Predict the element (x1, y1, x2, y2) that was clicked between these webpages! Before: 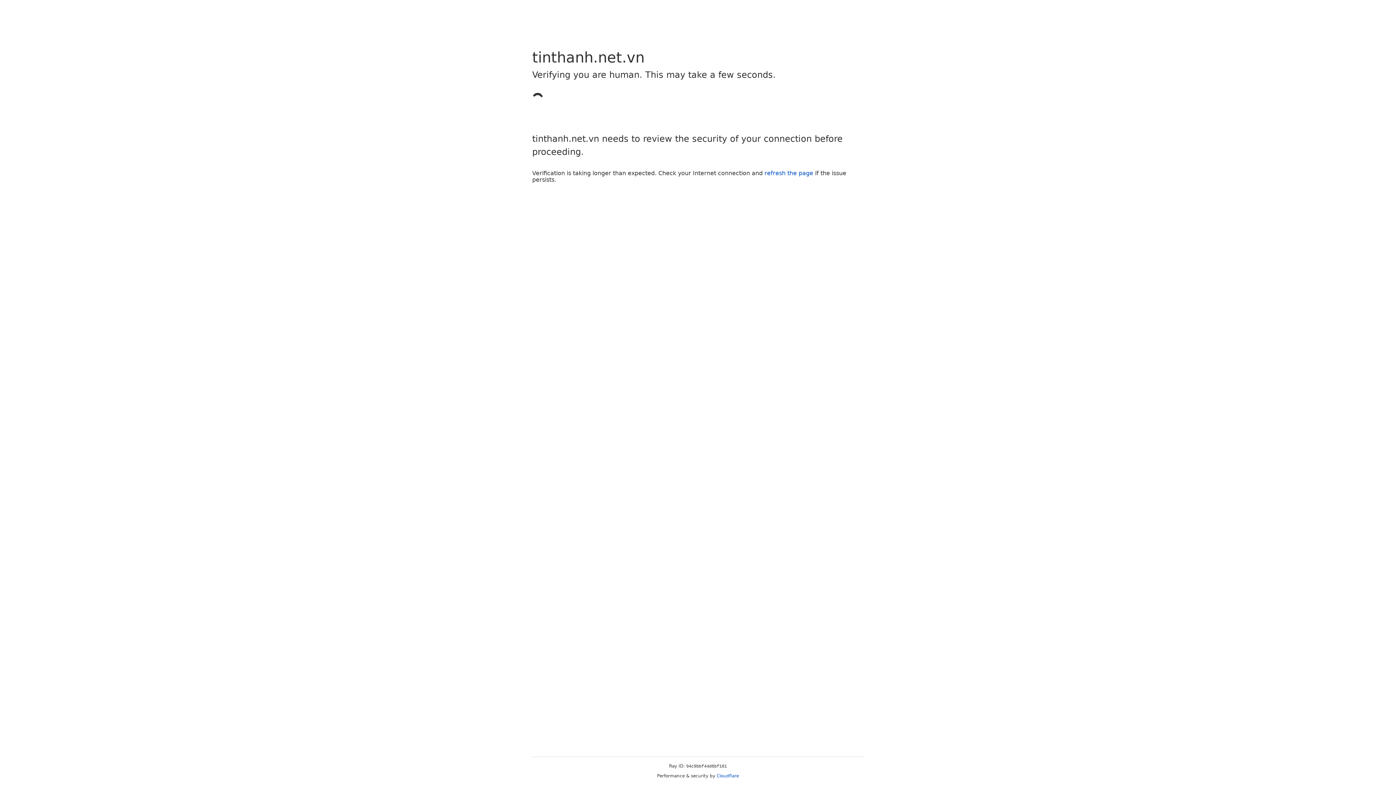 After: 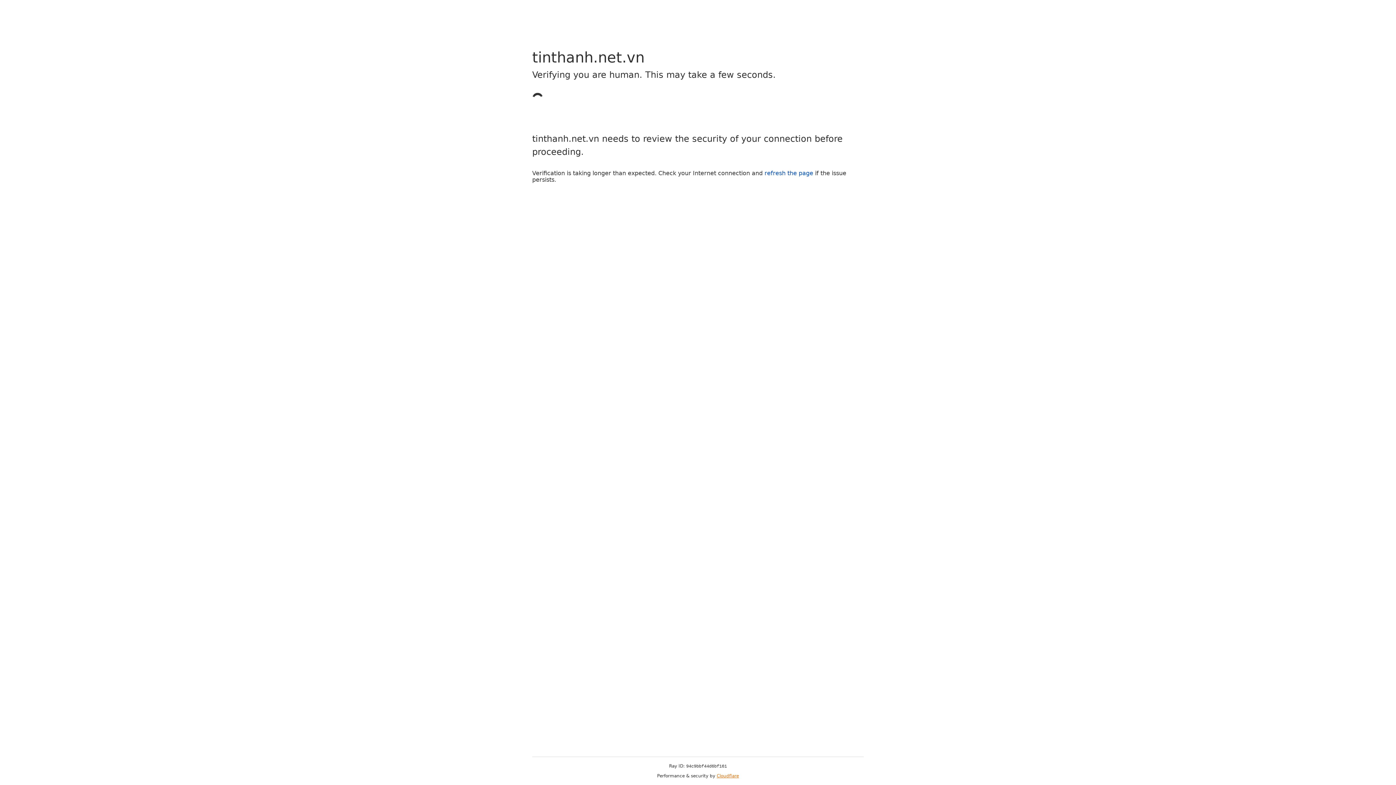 Action: label: Cloudflare bbox: (716, 773, 739, 778)